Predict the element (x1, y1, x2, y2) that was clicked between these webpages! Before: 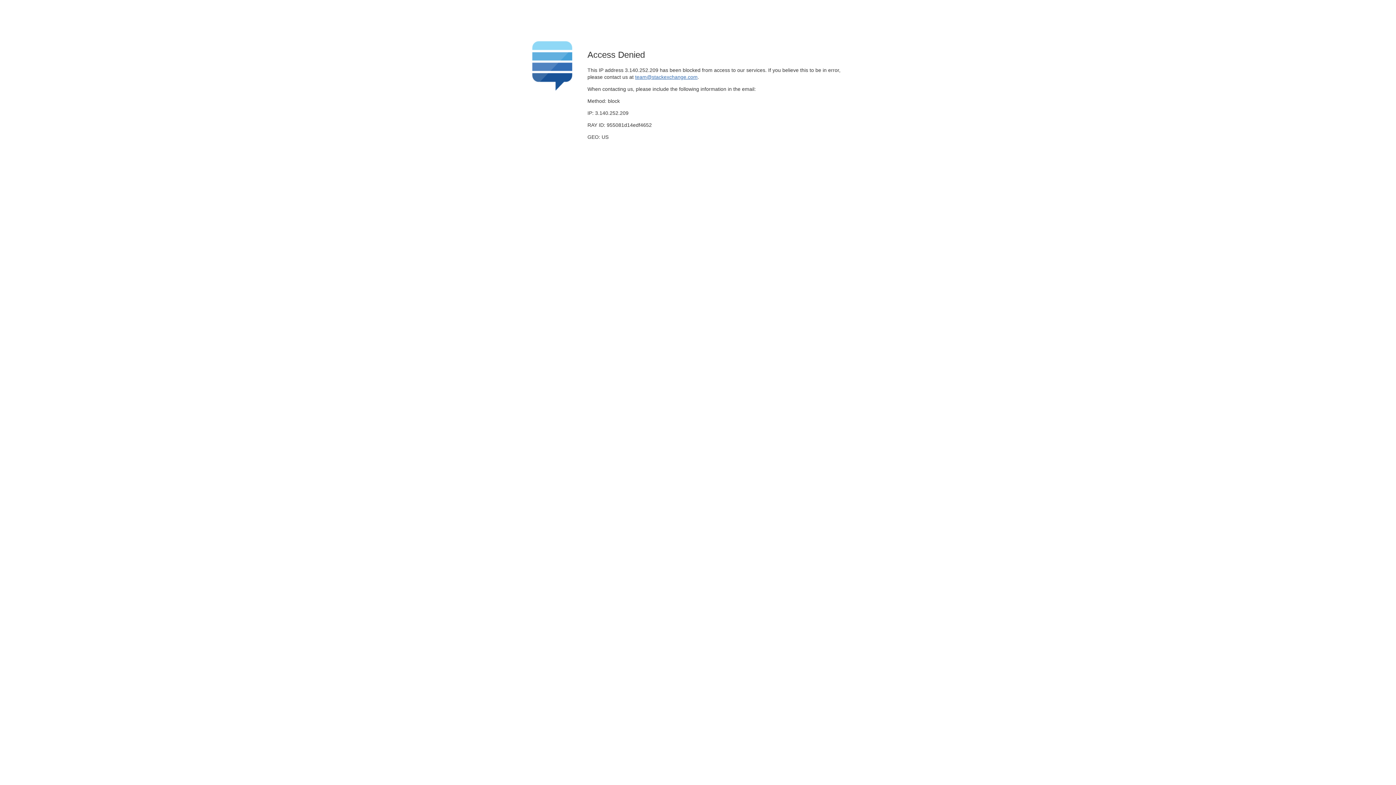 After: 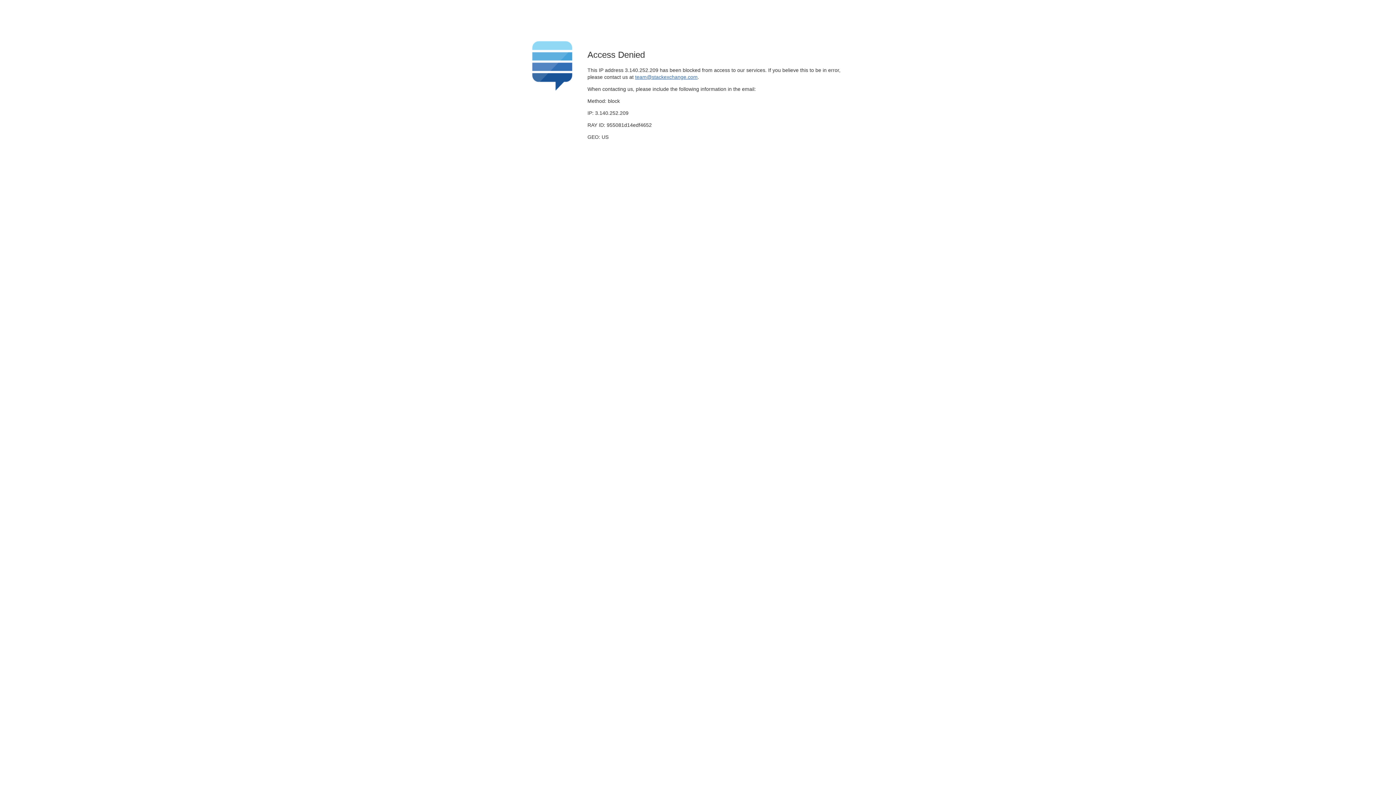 Action: label: team@stackexchange.com bbox: (635, 74, 697, 79)